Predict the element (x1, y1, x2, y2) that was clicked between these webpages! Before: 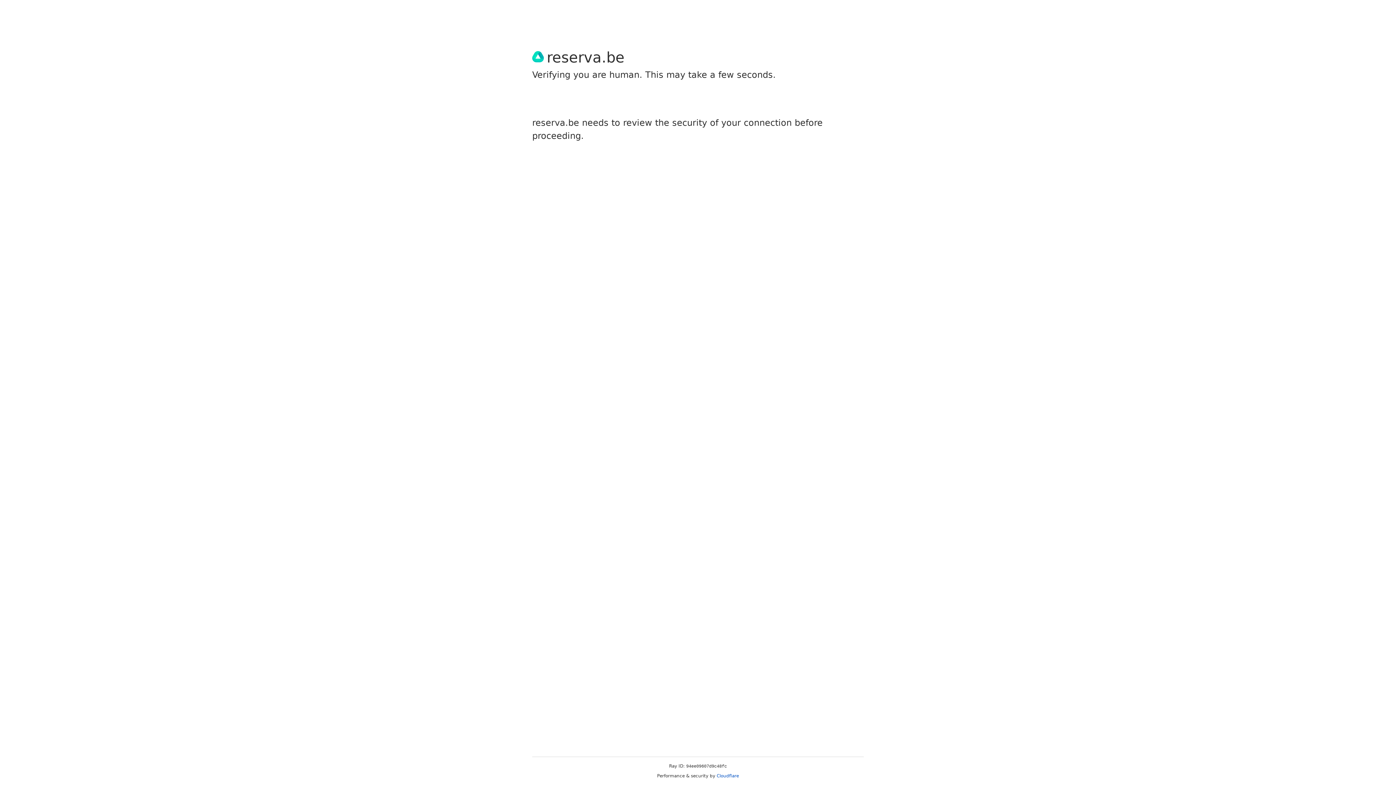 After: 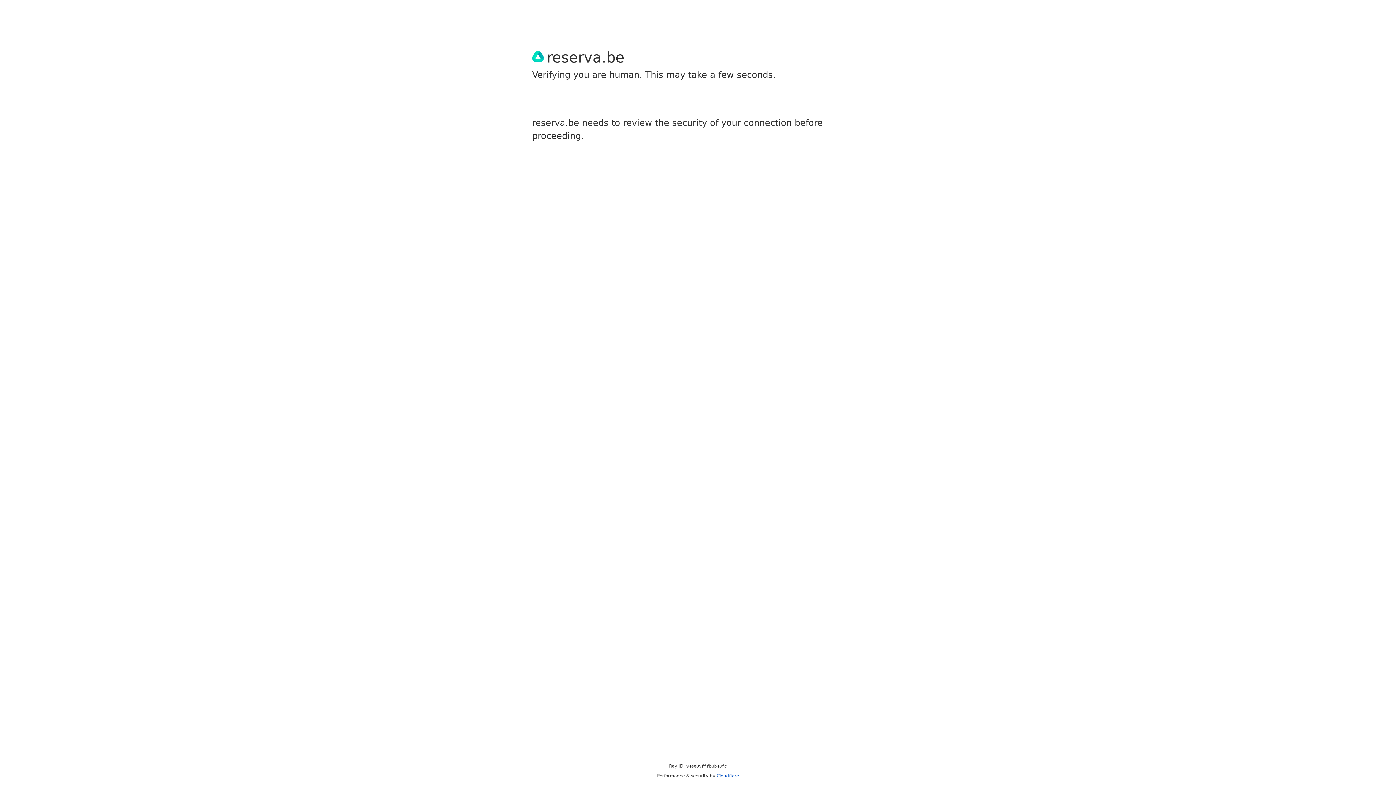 Action: label: Cloudflare bbox: (716, 773, 739, 778)